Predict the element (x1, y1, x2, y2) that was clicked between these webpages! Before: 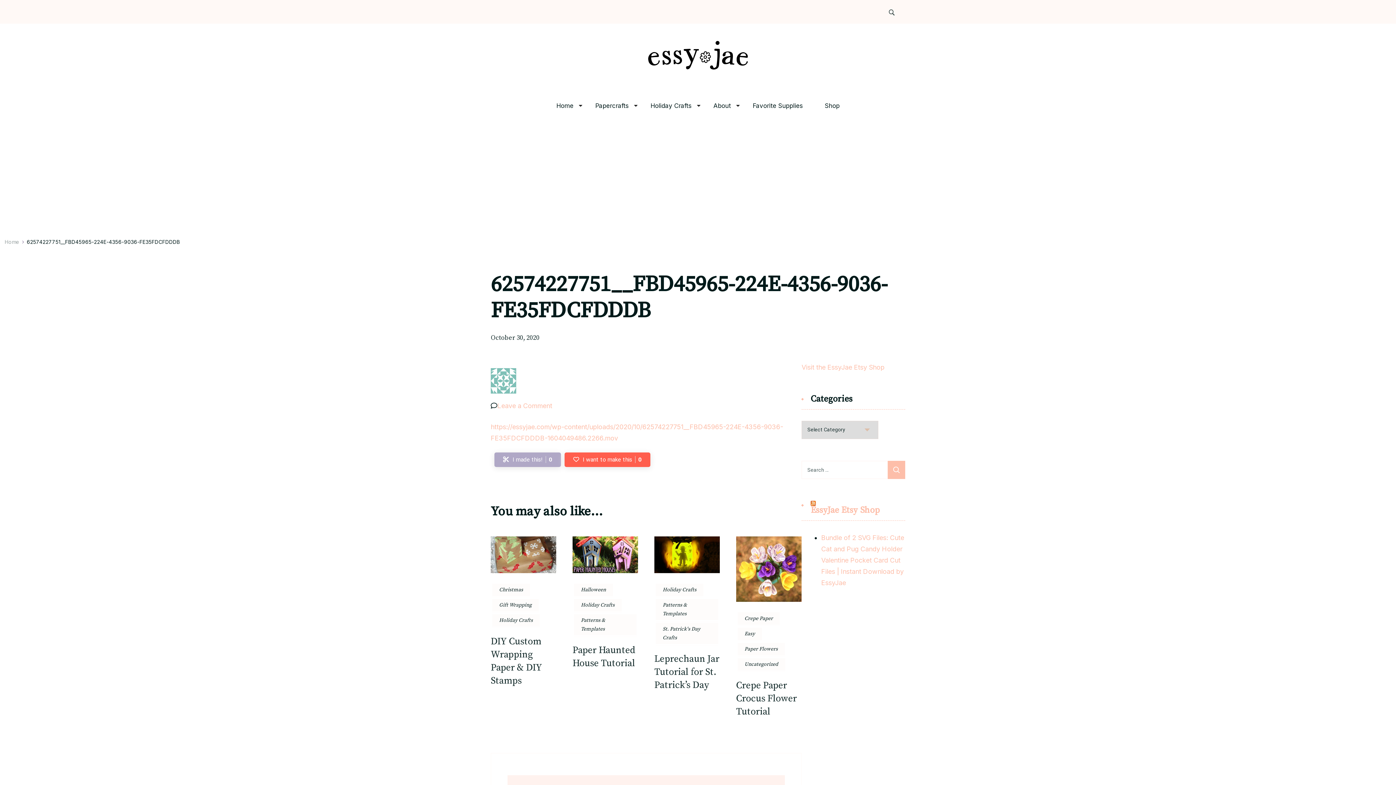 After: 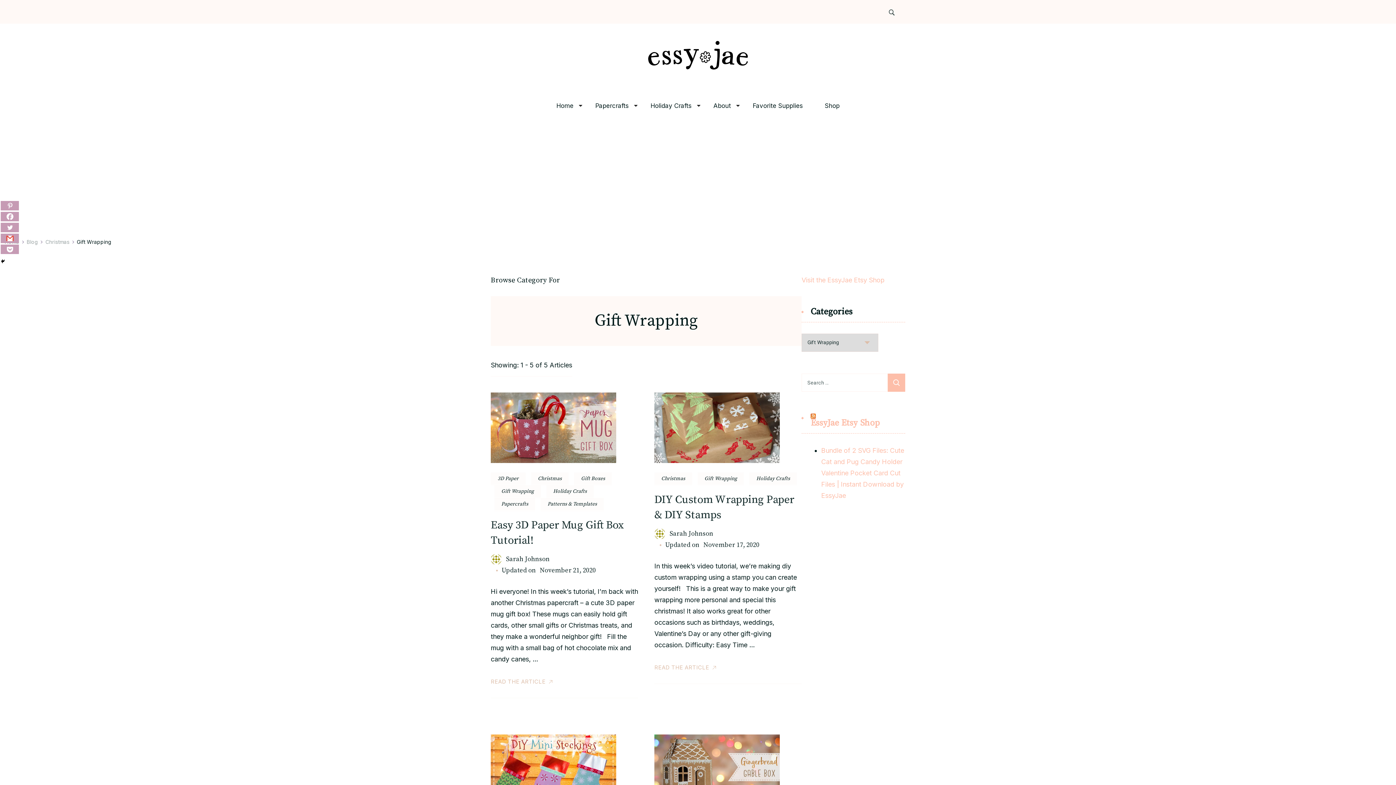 Action: label: Gift Wrapping bbox: (492, 599, 538, 611)